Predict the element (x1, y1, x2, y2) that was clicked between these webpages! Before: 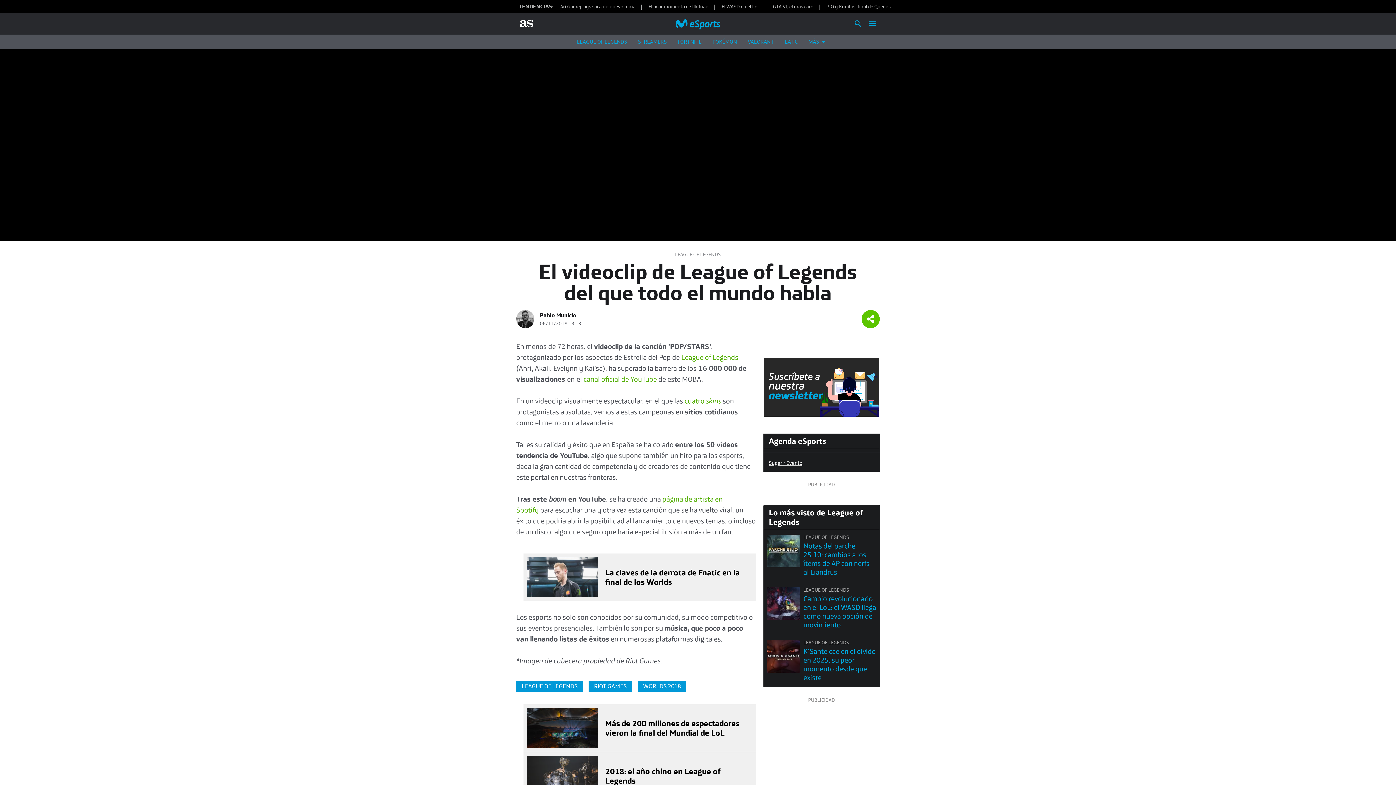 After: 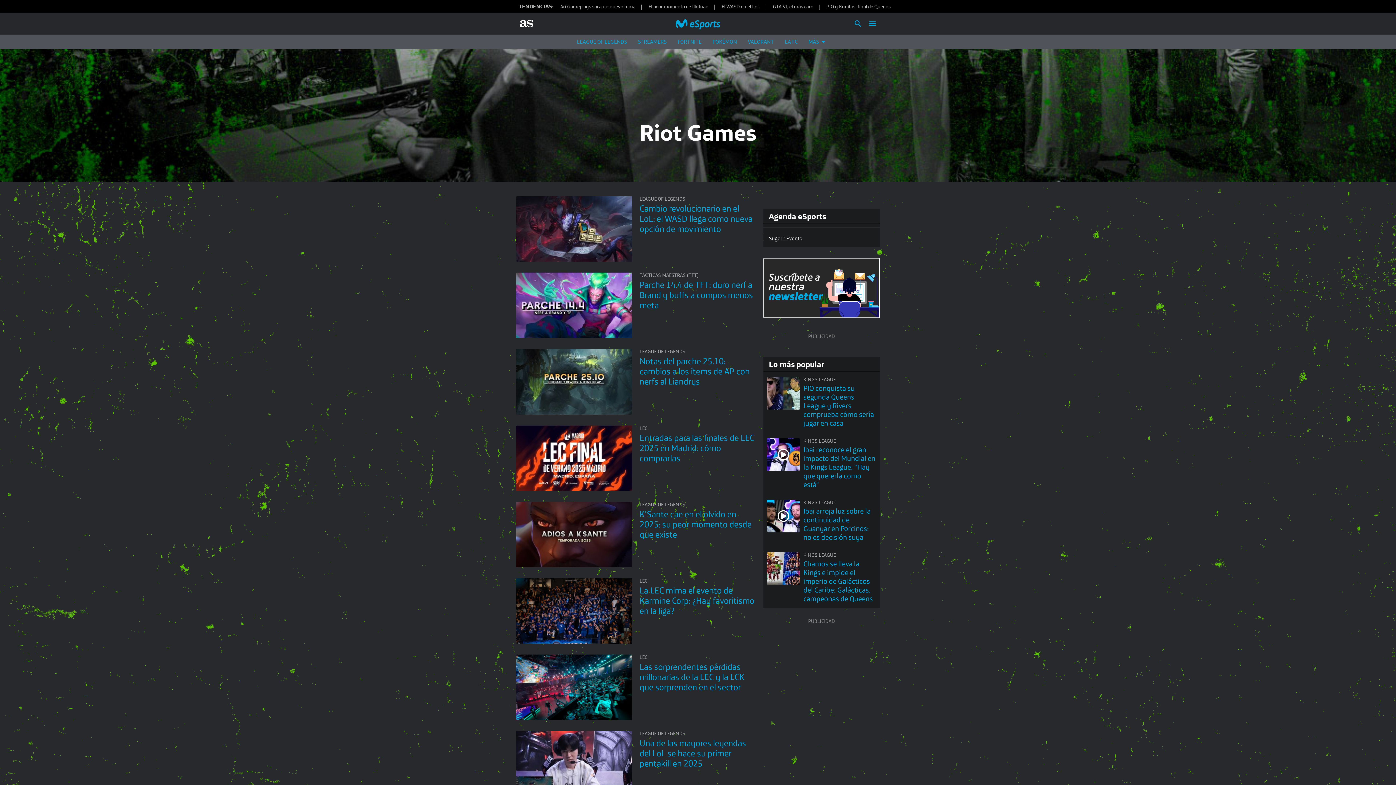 Action: bbox: (588, 681, 632, 692) label: RIOT GAMES